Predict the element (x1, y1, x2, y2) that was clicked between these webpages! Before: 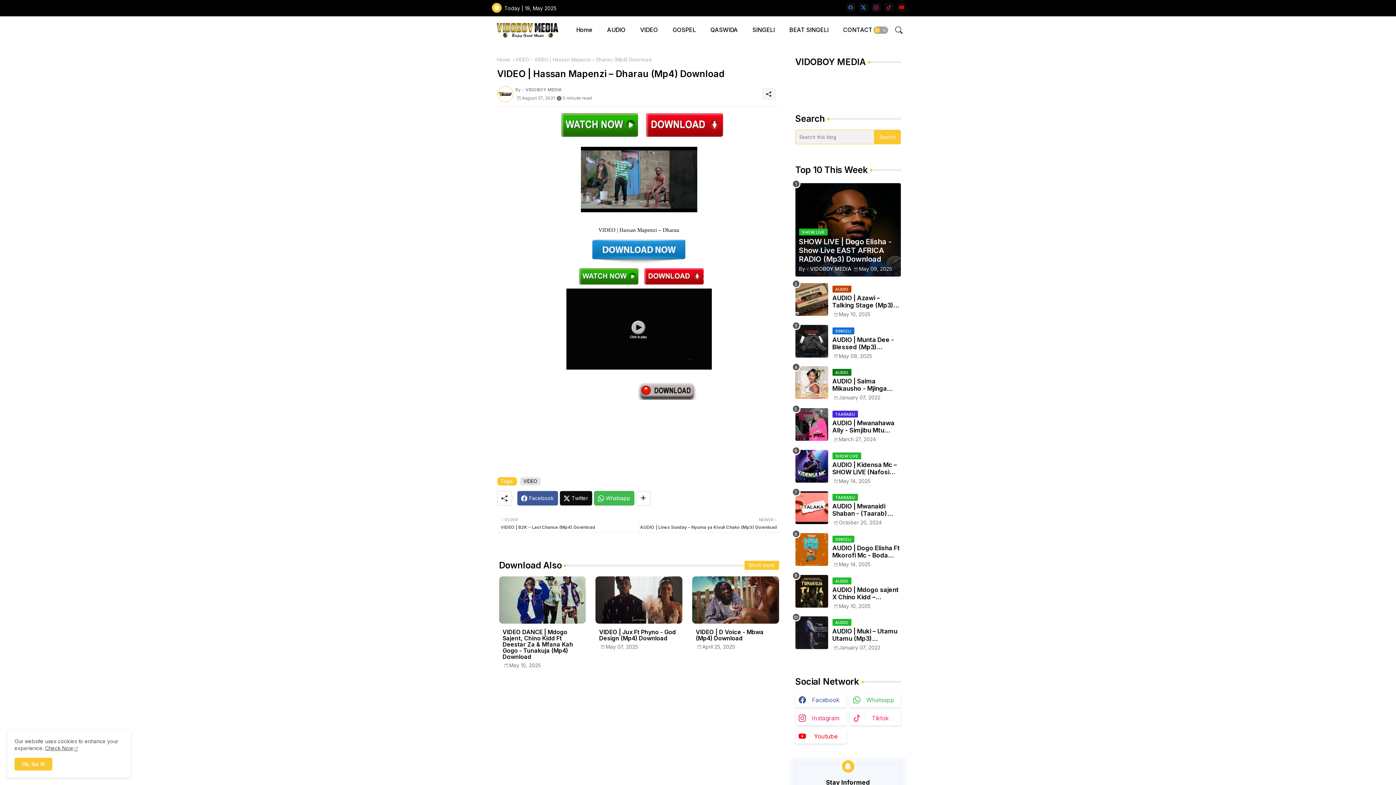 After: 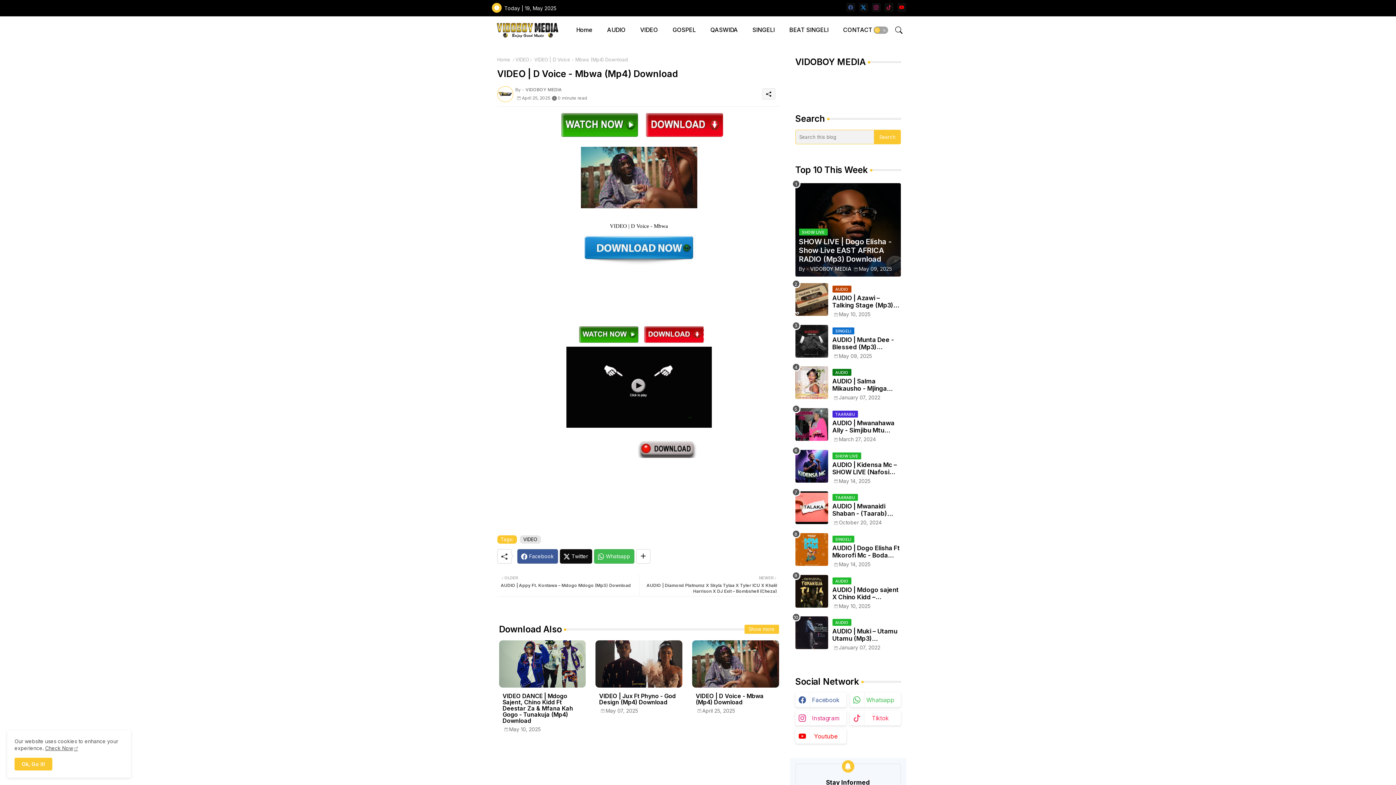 Action: bbox: (692, 576, 779, 623)